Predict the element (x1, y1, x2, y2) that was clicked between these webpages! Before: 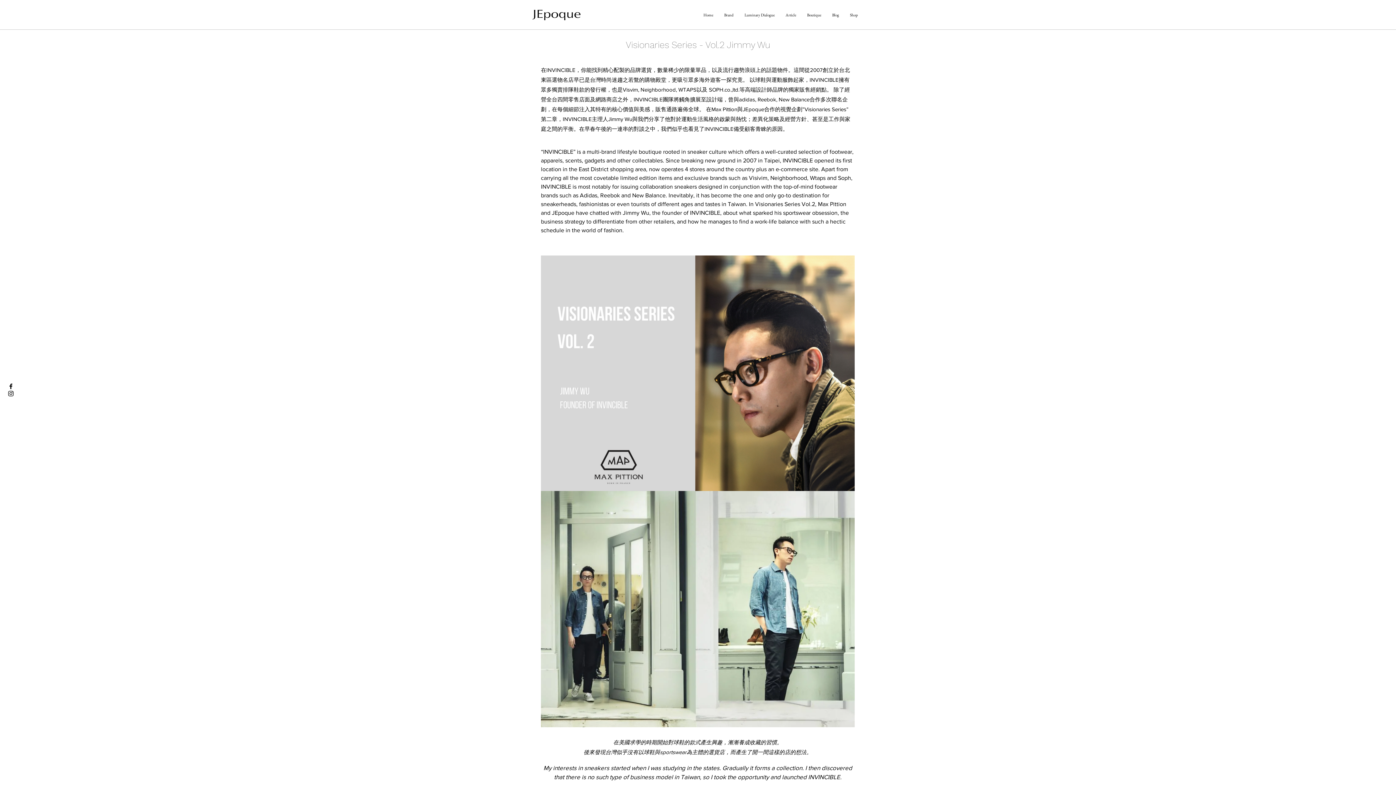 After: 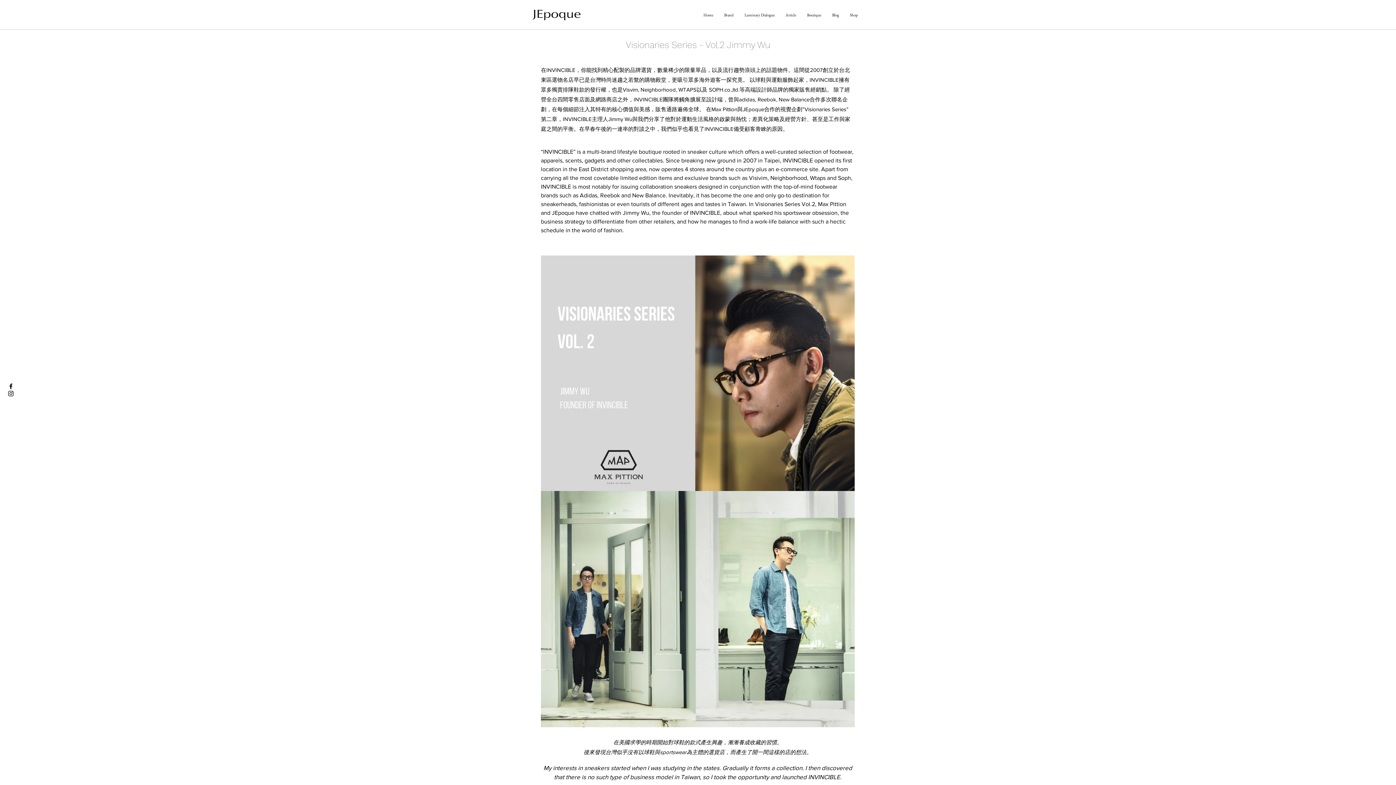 Action: label: Black Facebook Icon bbox: (7, 382, 14, 390)